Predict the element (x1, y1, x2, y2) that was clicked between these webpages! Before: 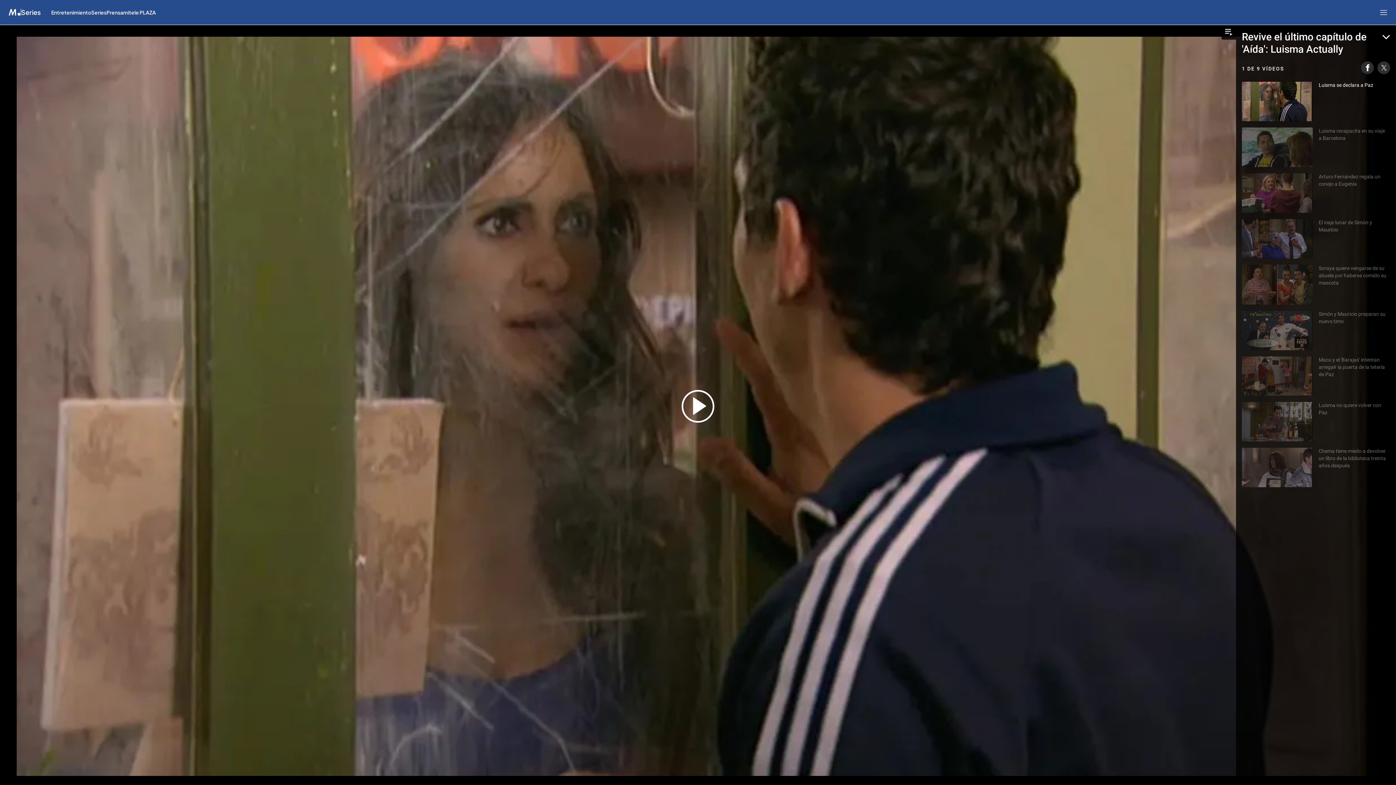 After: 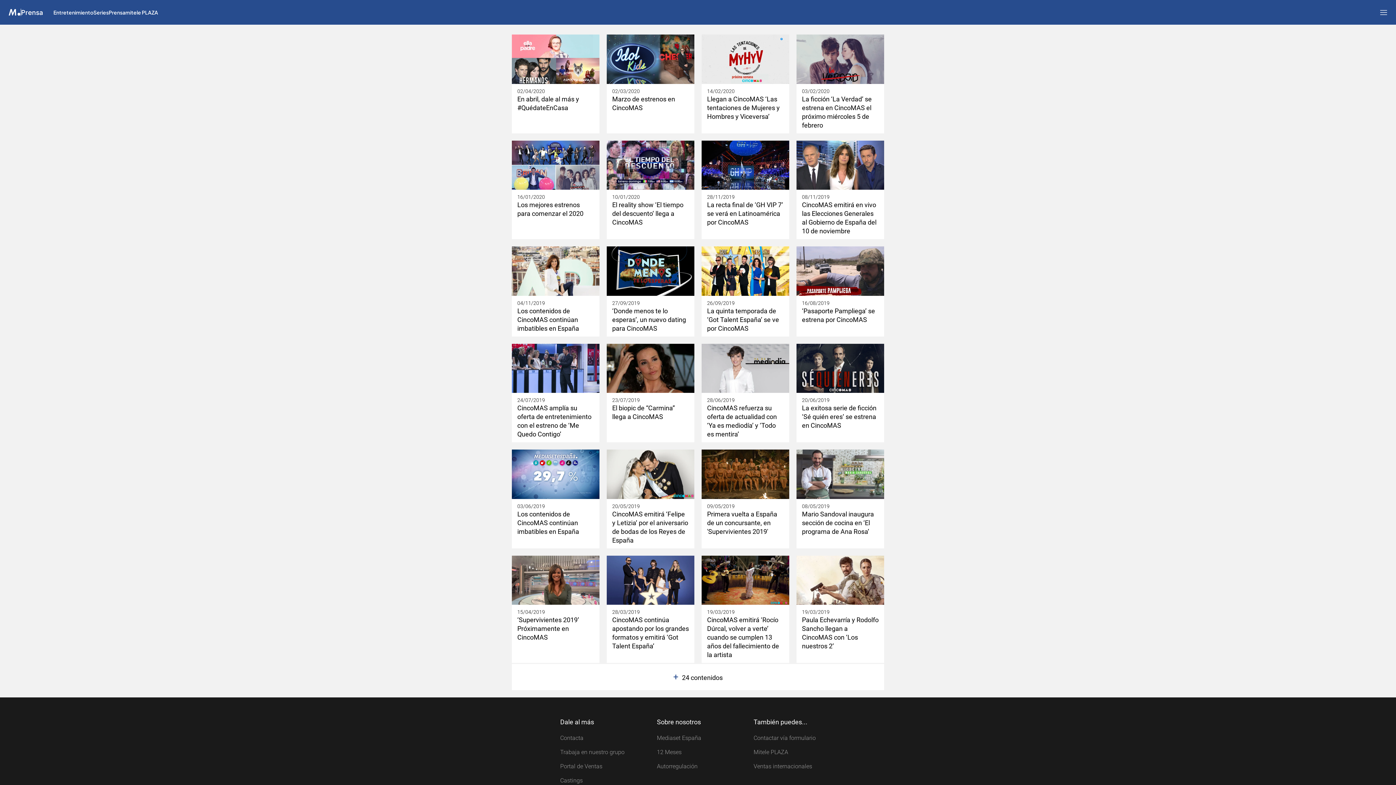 Action: bbox: (106, 0, 123, 24) label: Prensa